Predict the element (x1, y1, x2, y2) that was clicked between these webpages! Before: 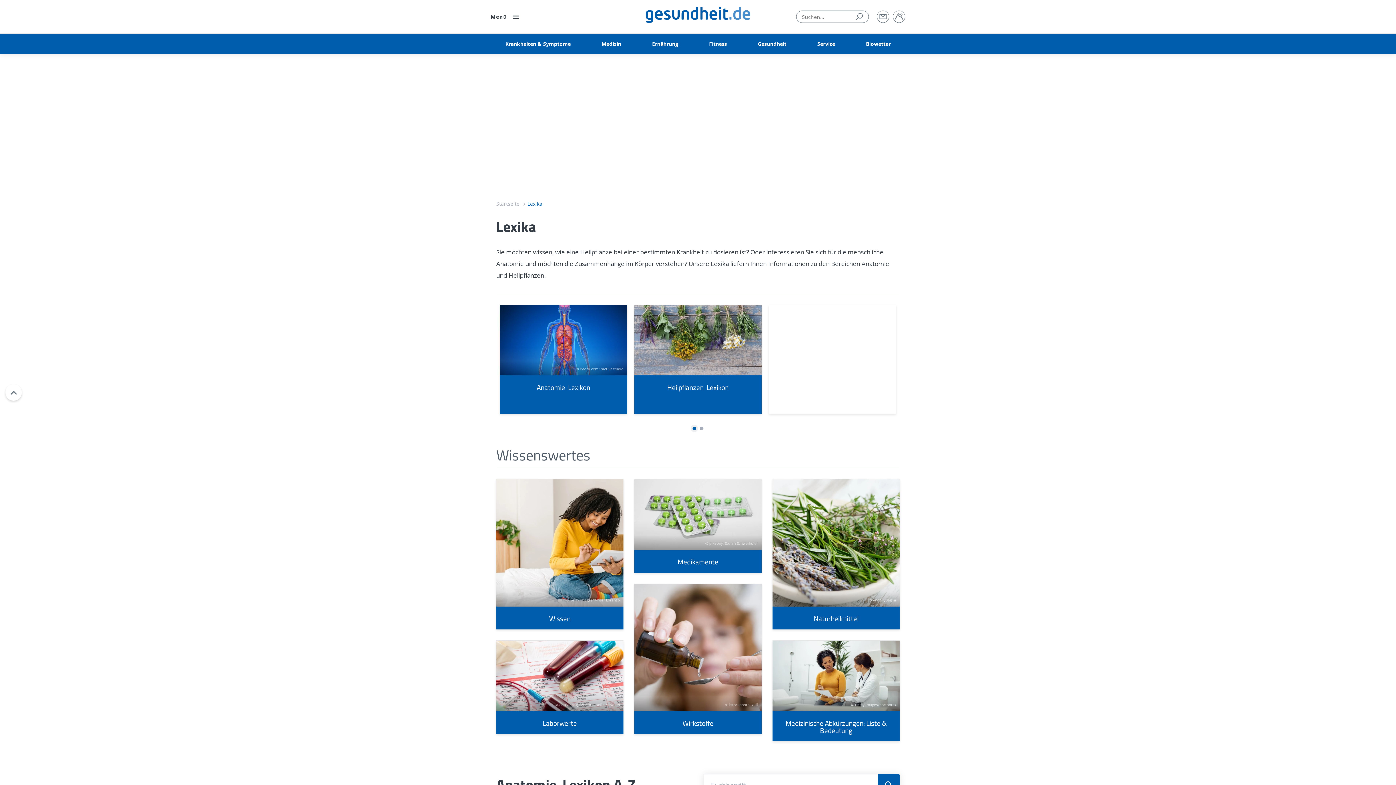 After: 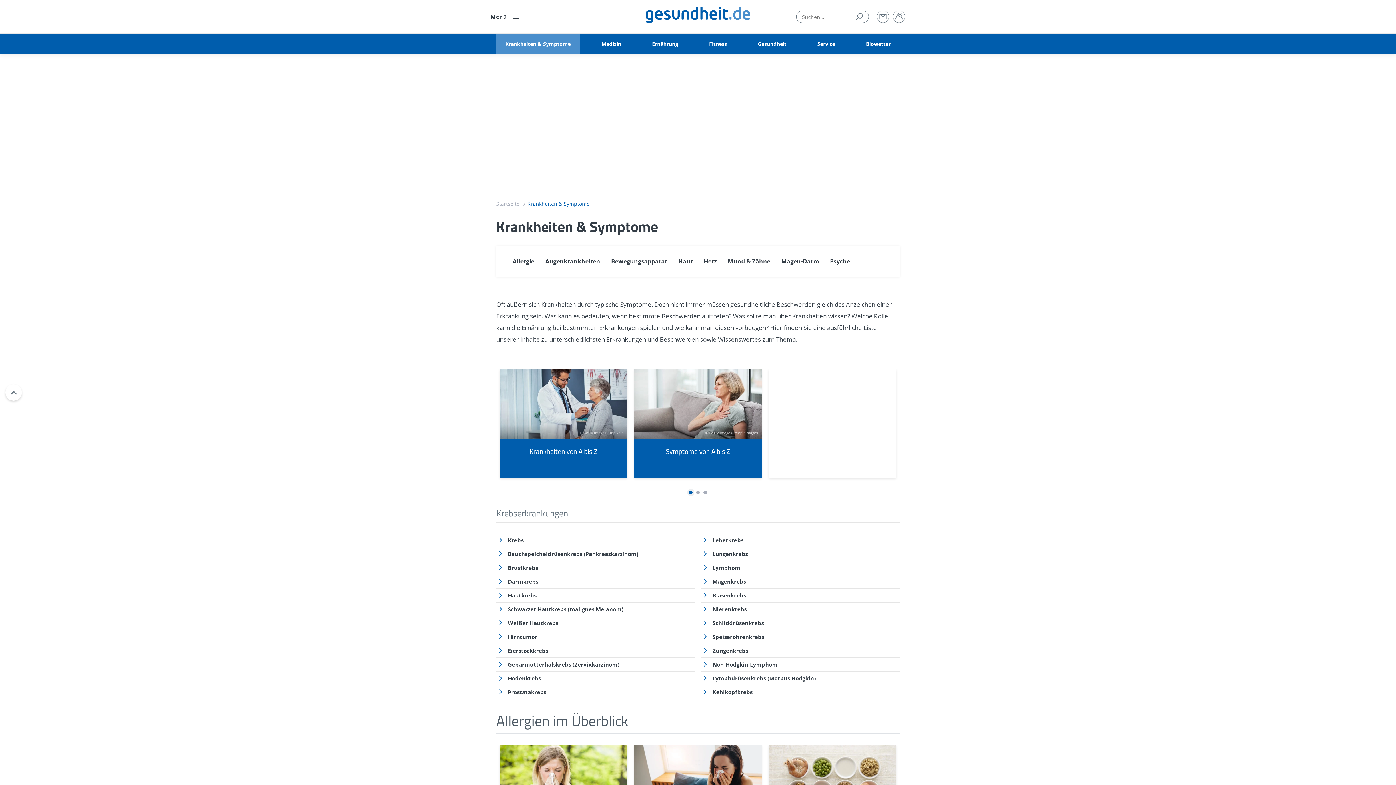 Action: bbox: (496, 33, 580, 54) label: Krankheiten & Symptome